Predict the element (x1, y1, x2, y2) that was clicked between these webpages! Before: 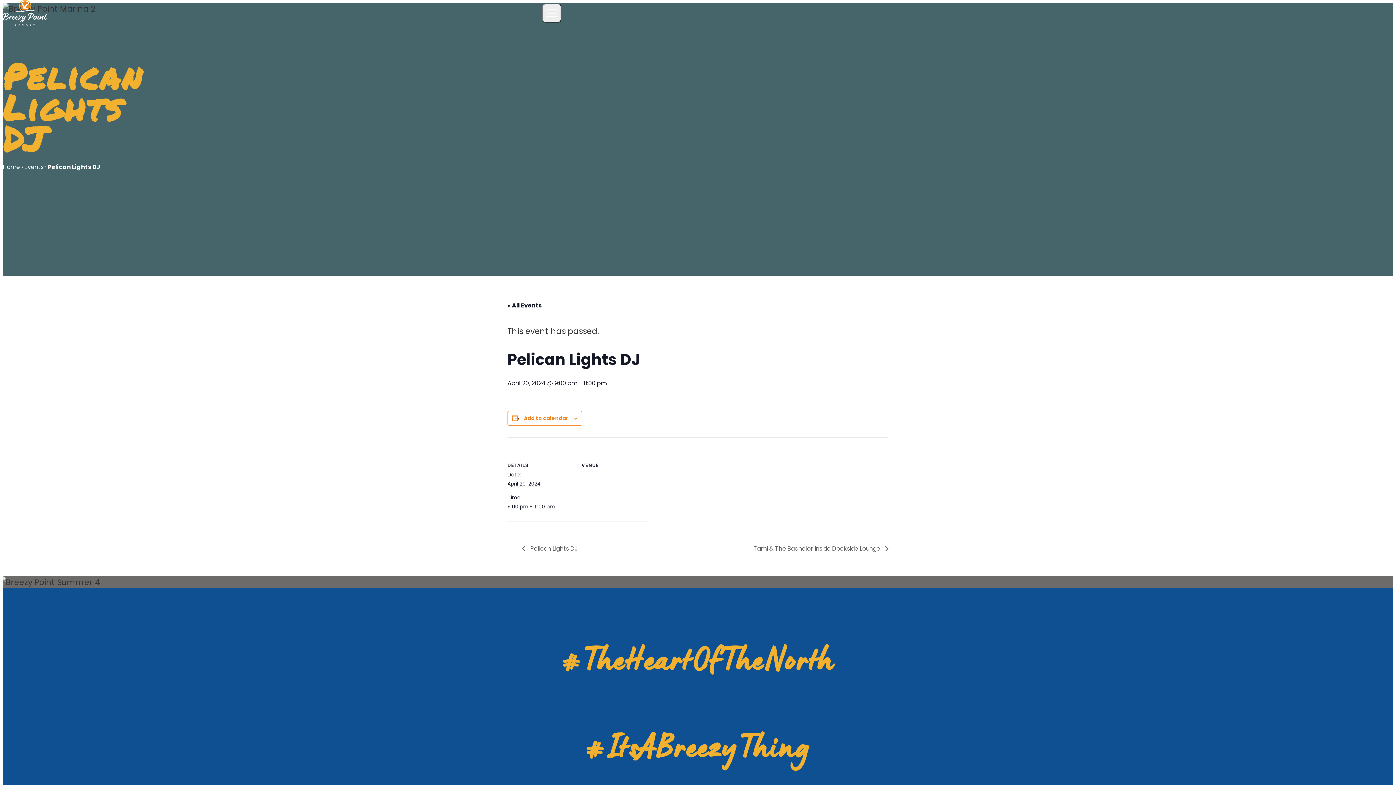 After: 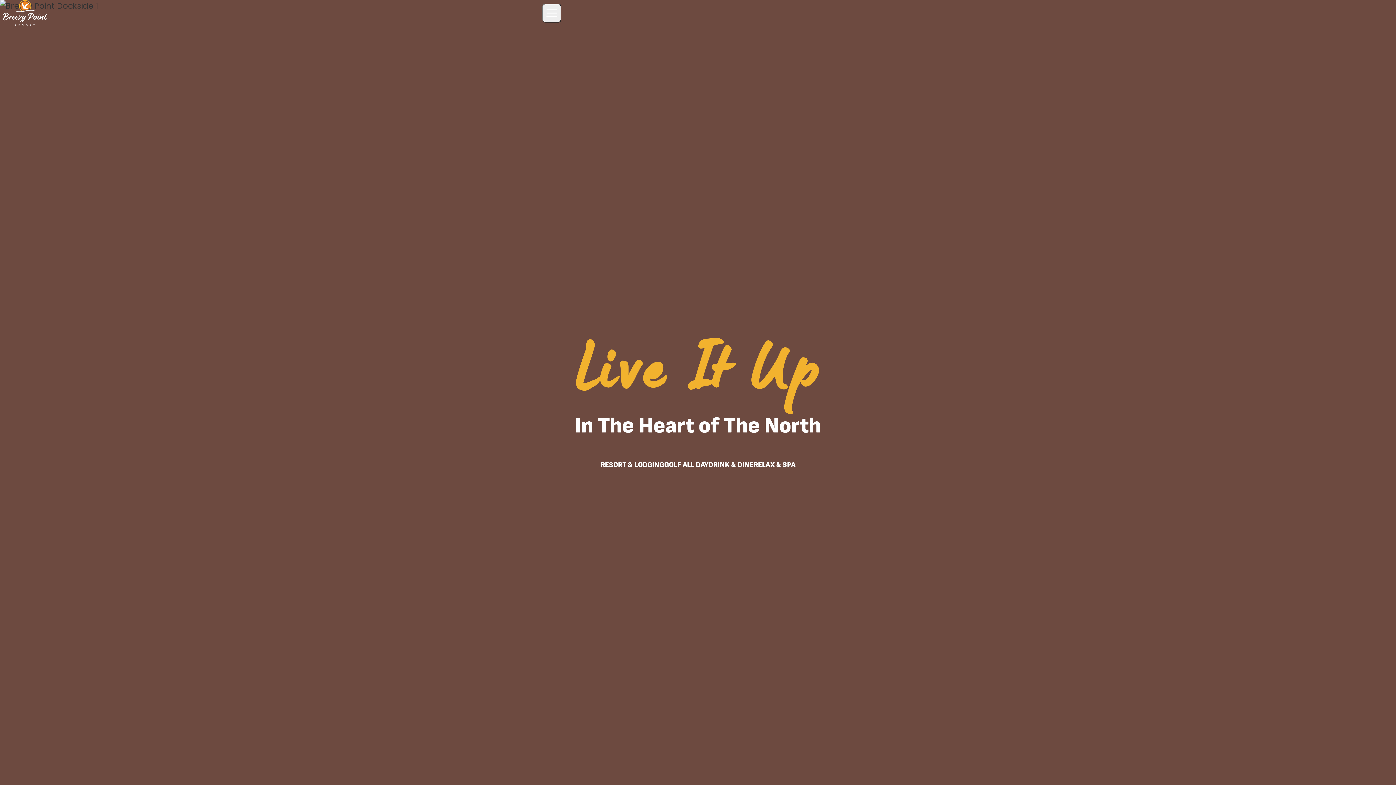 Action: label: Home bbox: (2, 0, 46, 26)